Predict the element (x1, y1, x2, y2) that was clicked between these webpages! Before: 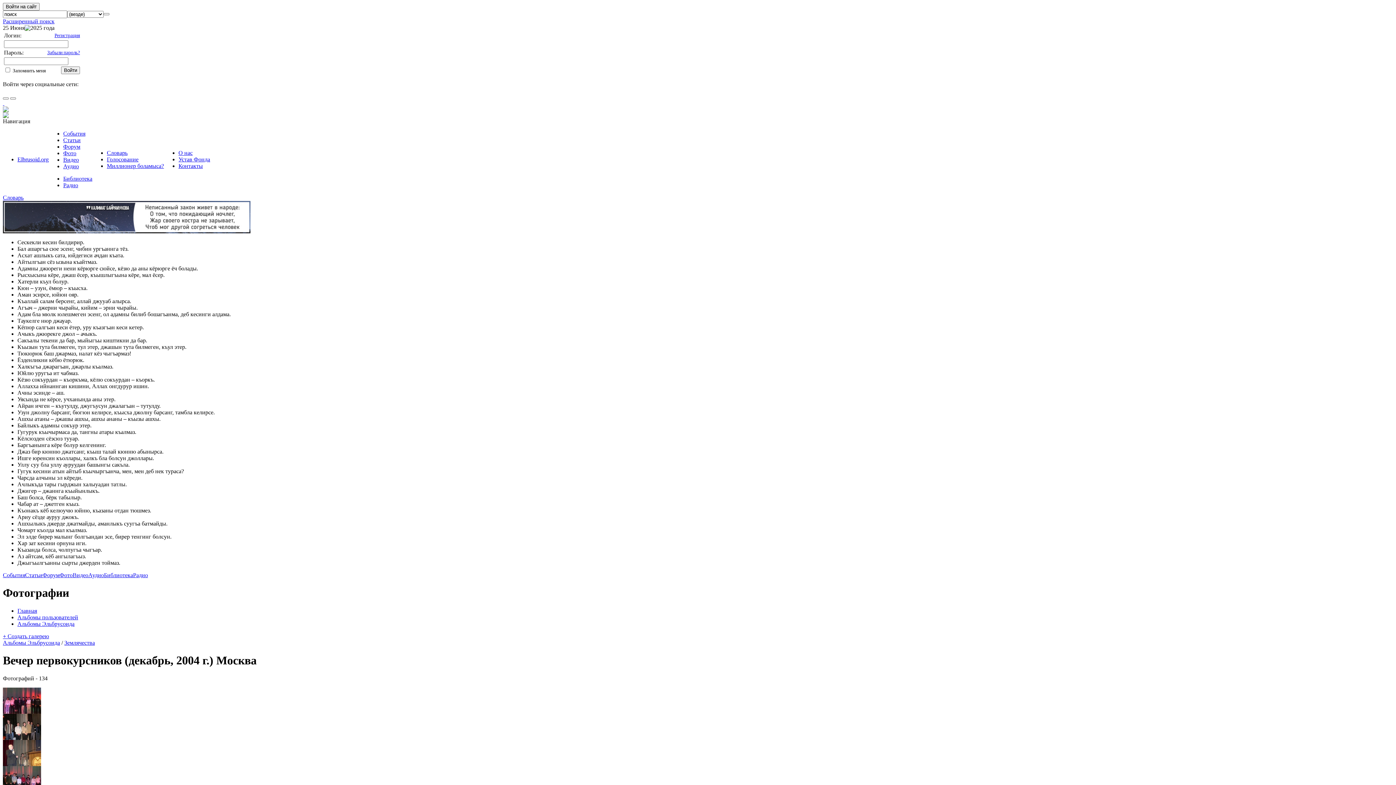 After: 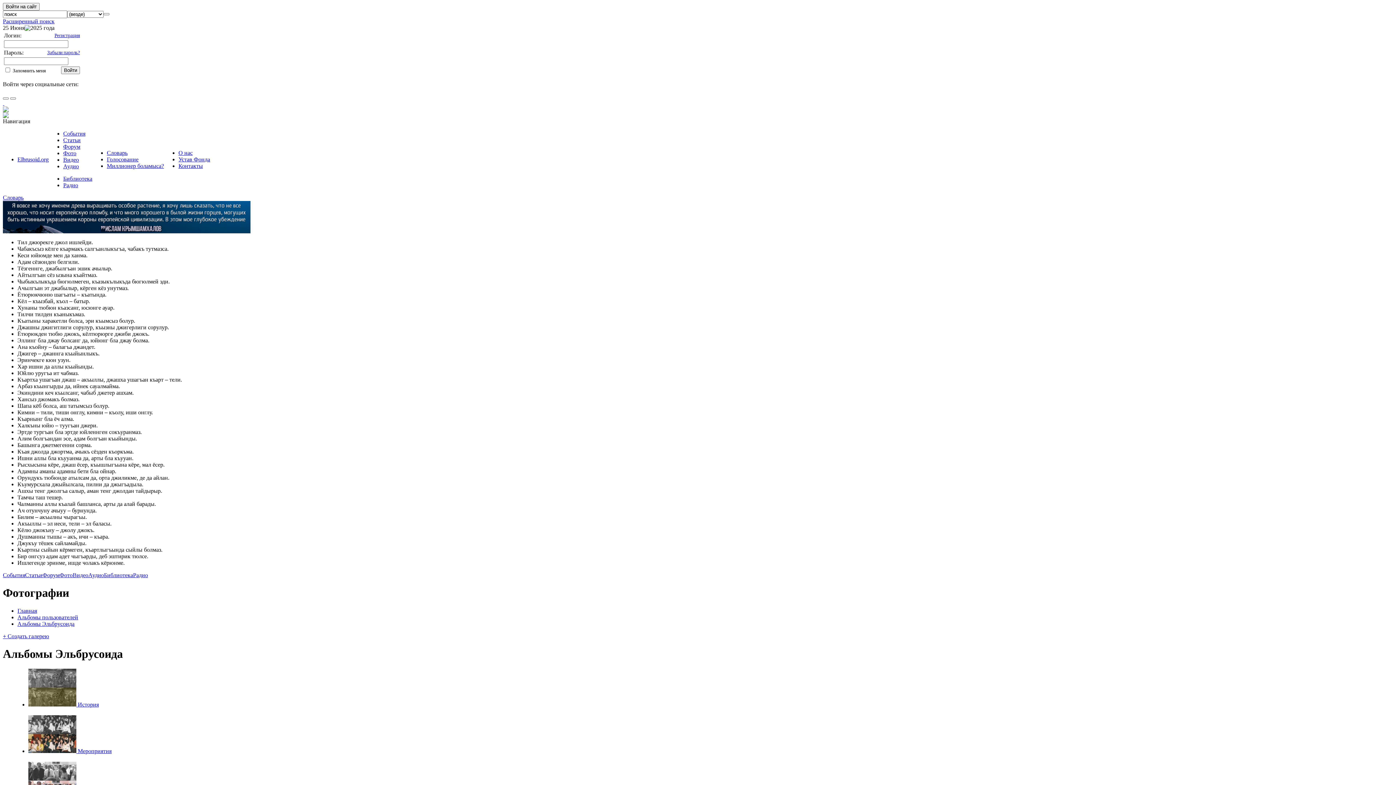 Action: bbox: (63, 150, 76, 156) label: Фото